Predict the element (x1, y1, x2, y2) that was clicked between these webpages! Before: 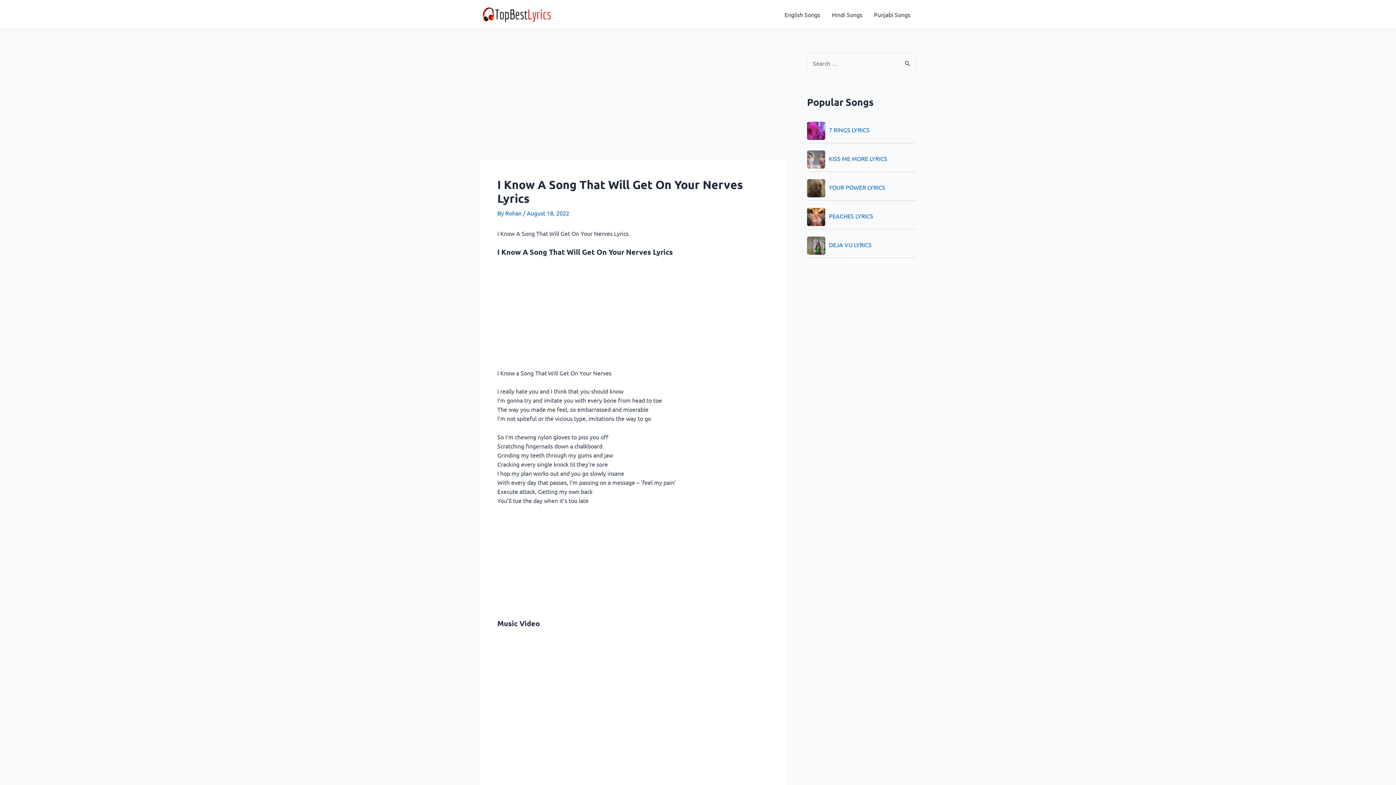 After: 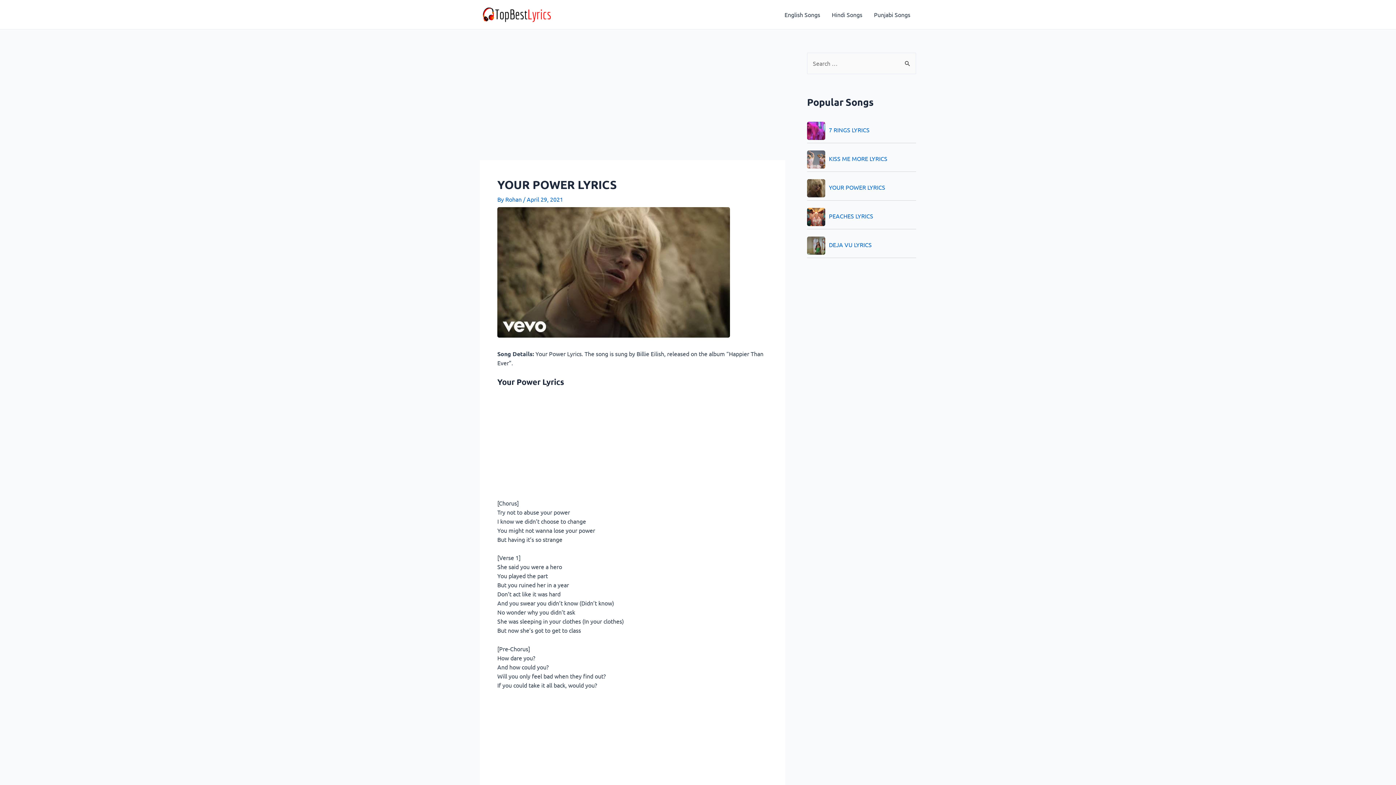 Action: label: YOUR POWER LYRICS bbox: (807, 183, 885, 191)